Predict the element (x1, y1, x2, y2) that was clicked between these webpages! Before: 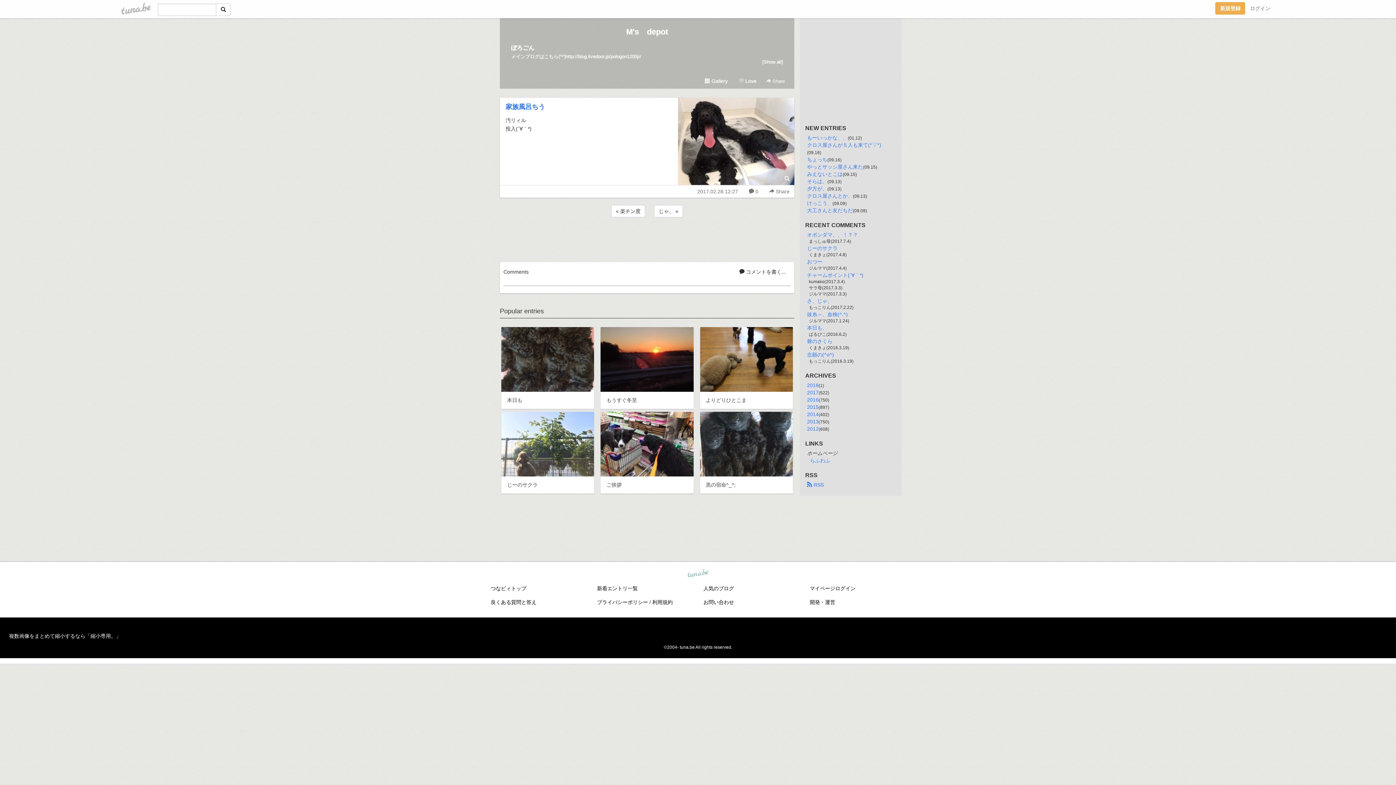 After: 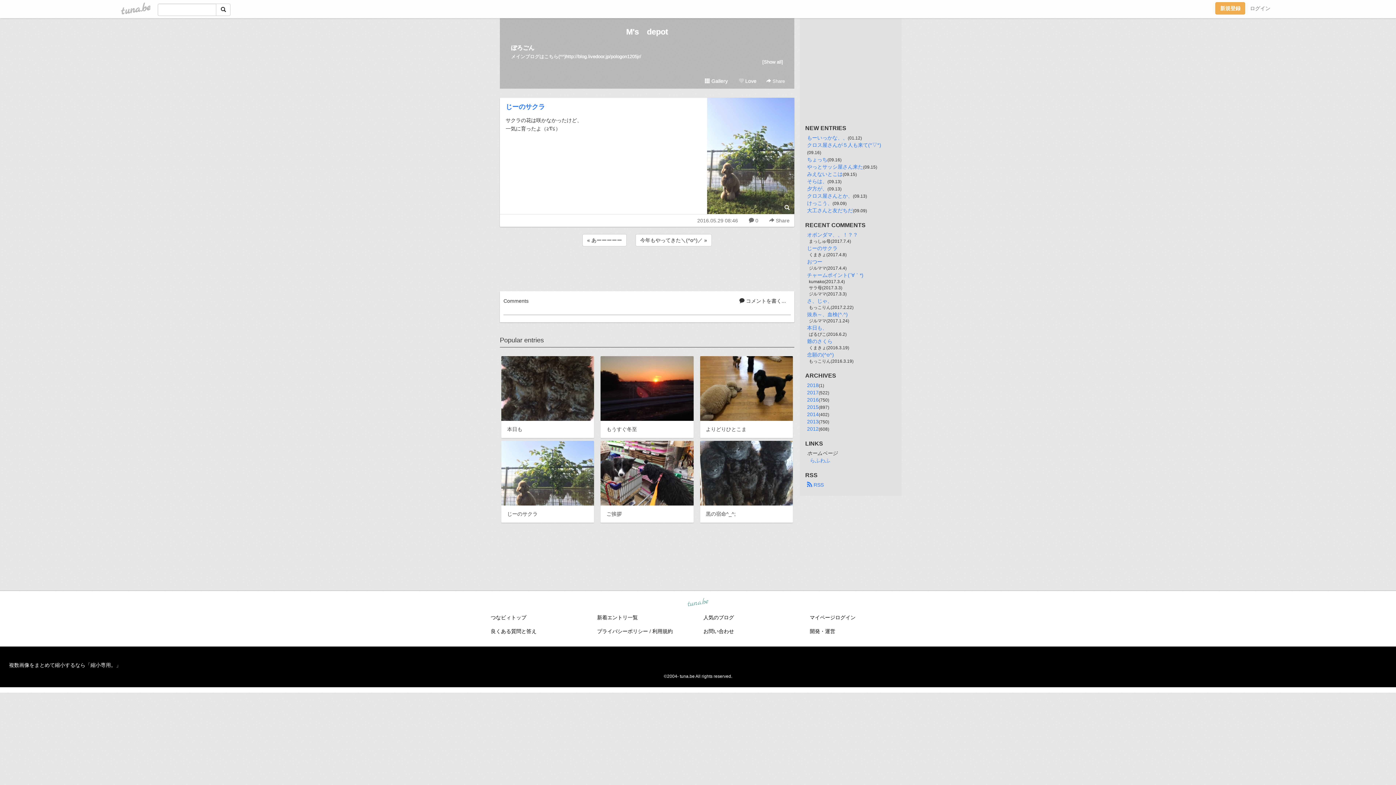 Action: bbox: (501, 412, 594, 493) label: じーのサクラ